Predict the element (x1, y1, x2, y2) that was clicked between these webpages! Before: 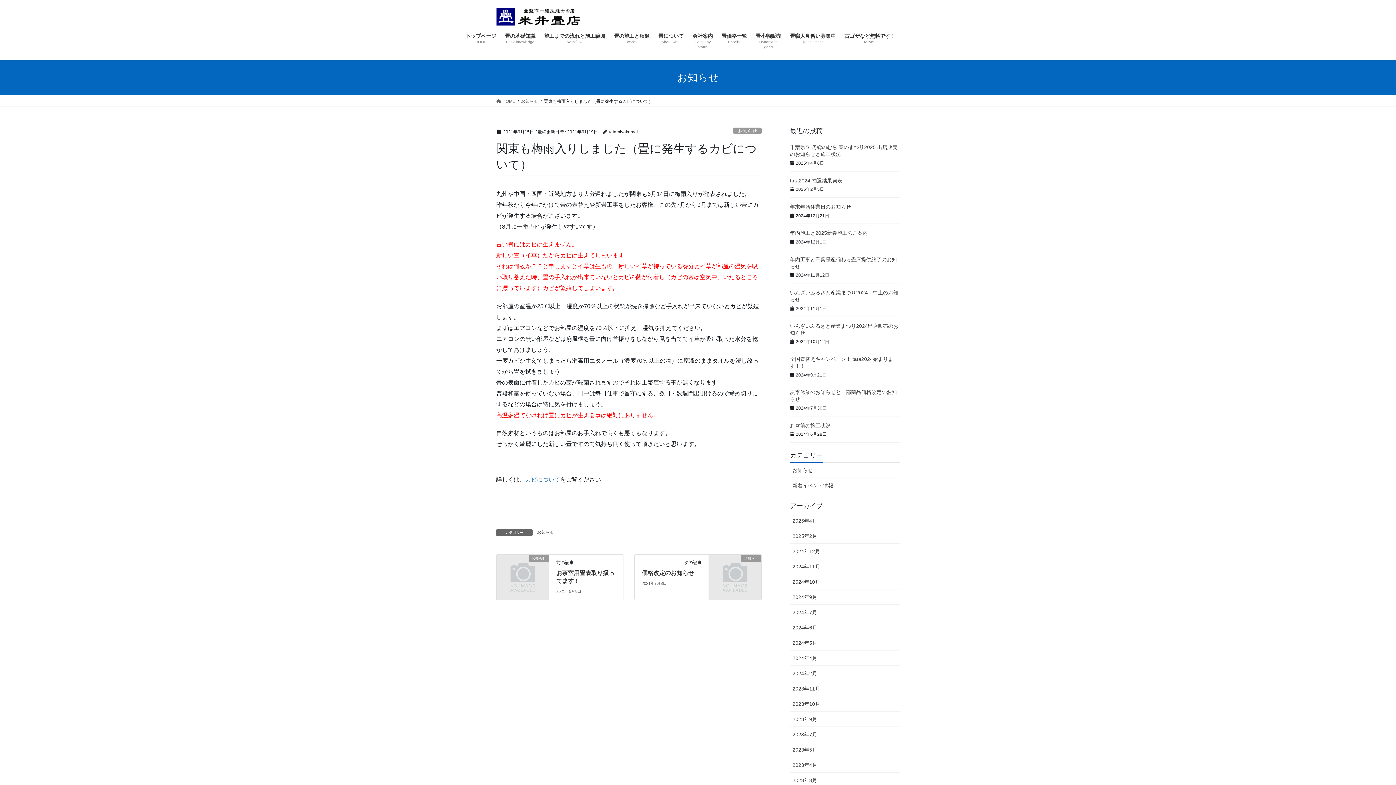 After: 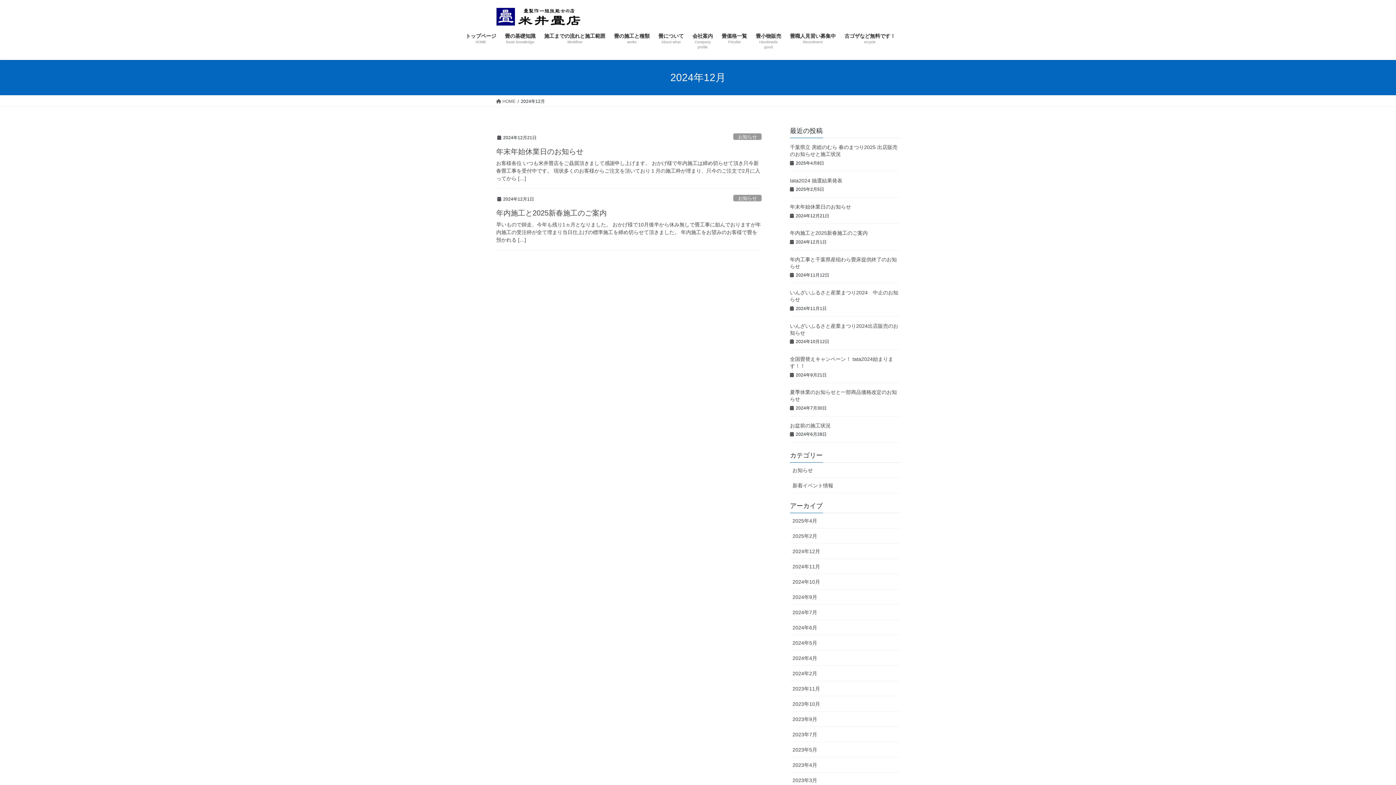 Action: label: 2024年12月 bbox: (790, 544, 900, 559)